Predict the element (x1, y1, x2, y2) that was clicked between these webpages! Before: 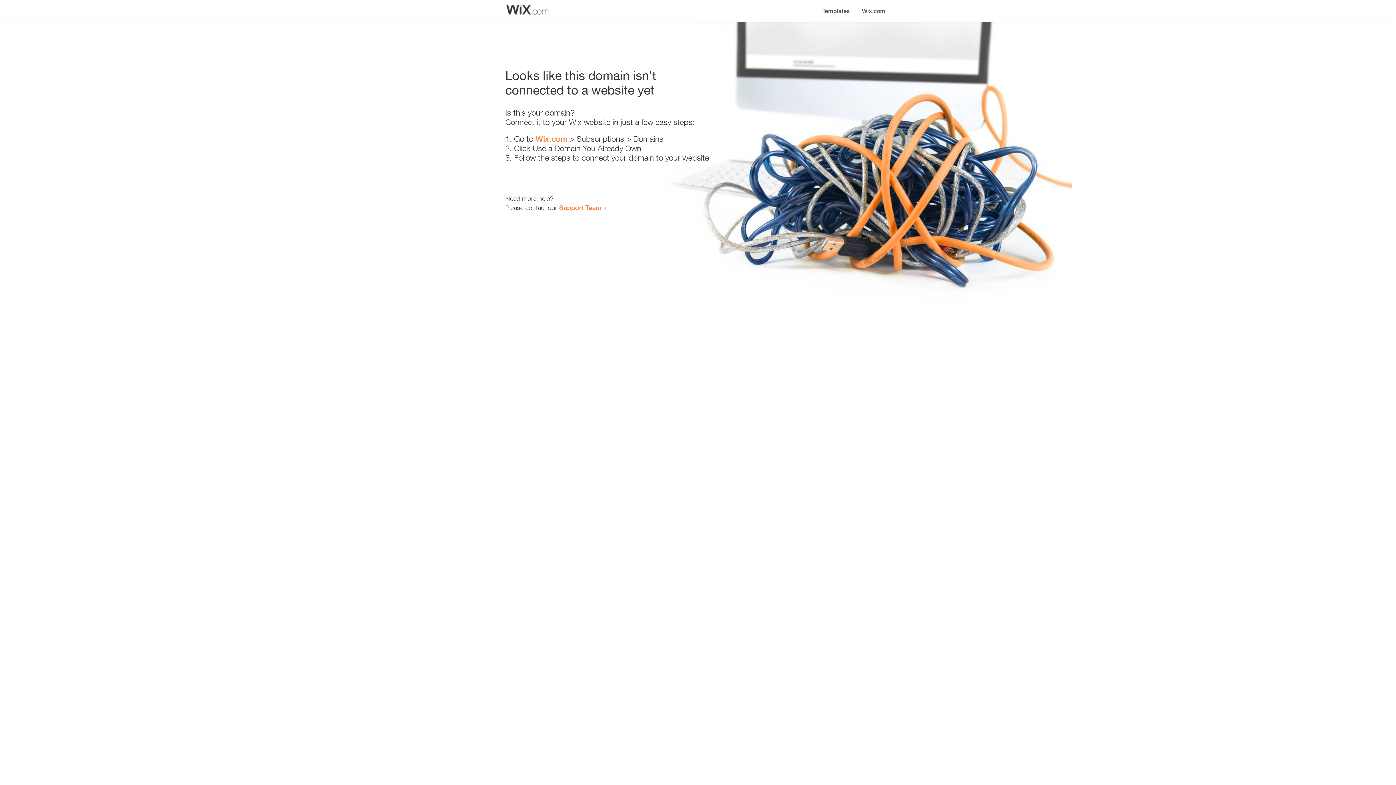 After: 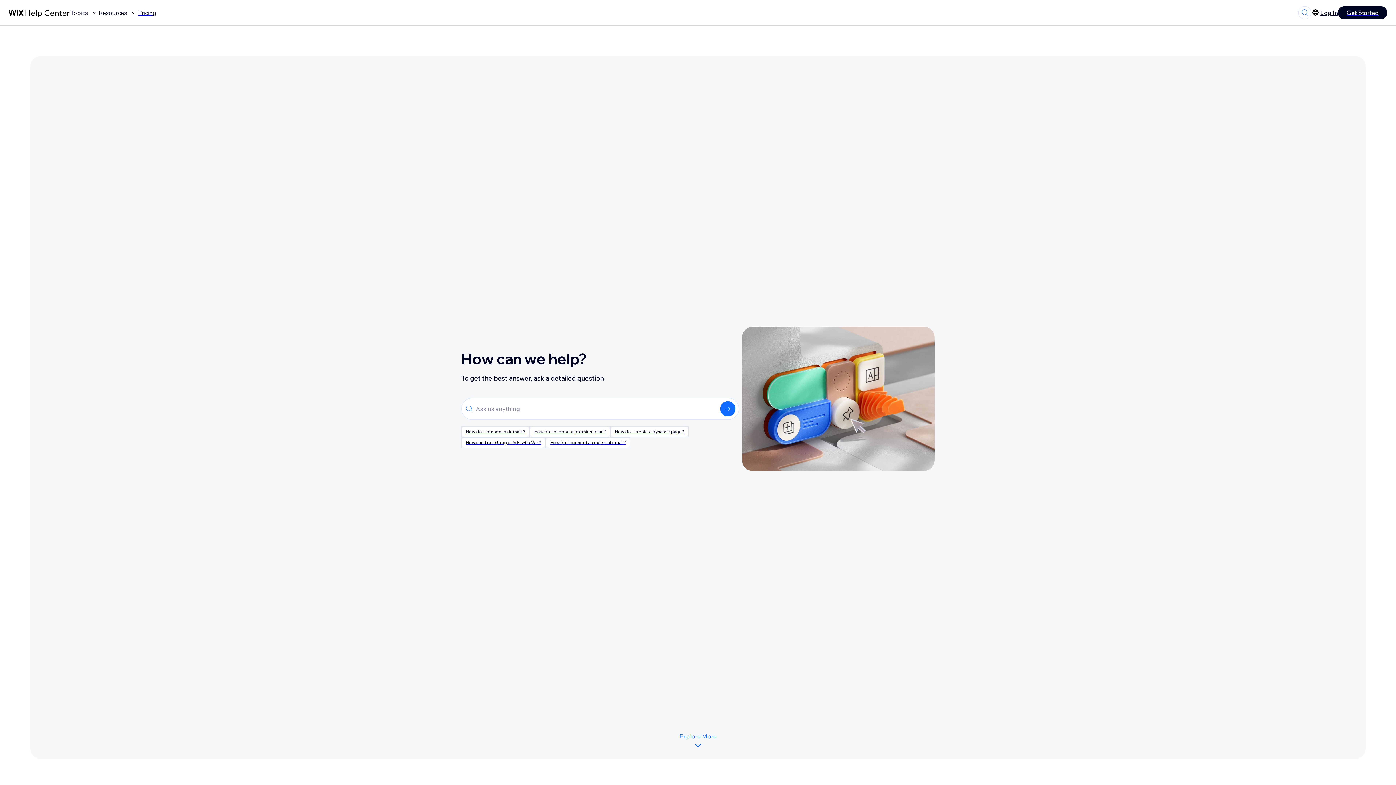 Action: bbox: (559, 203, 601, 211) label: Support Team